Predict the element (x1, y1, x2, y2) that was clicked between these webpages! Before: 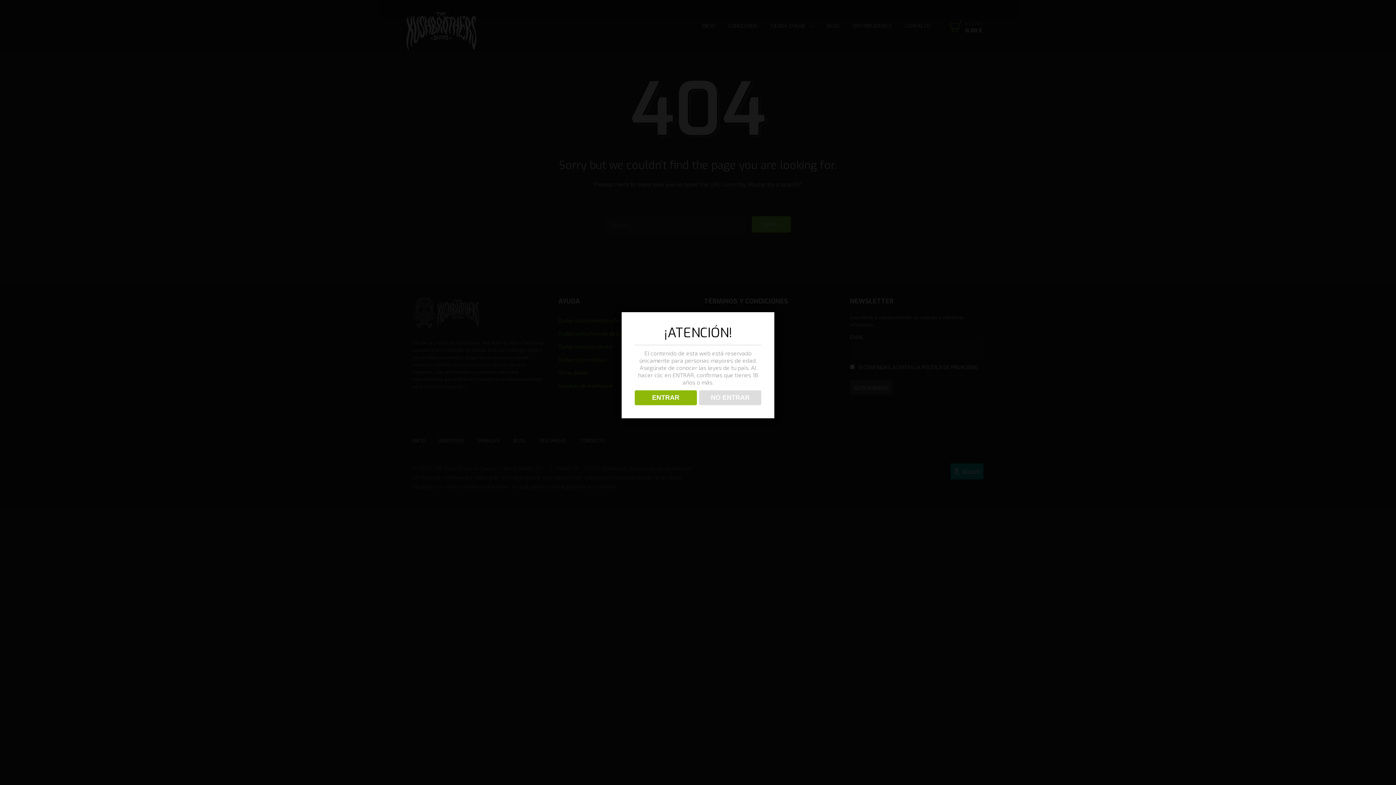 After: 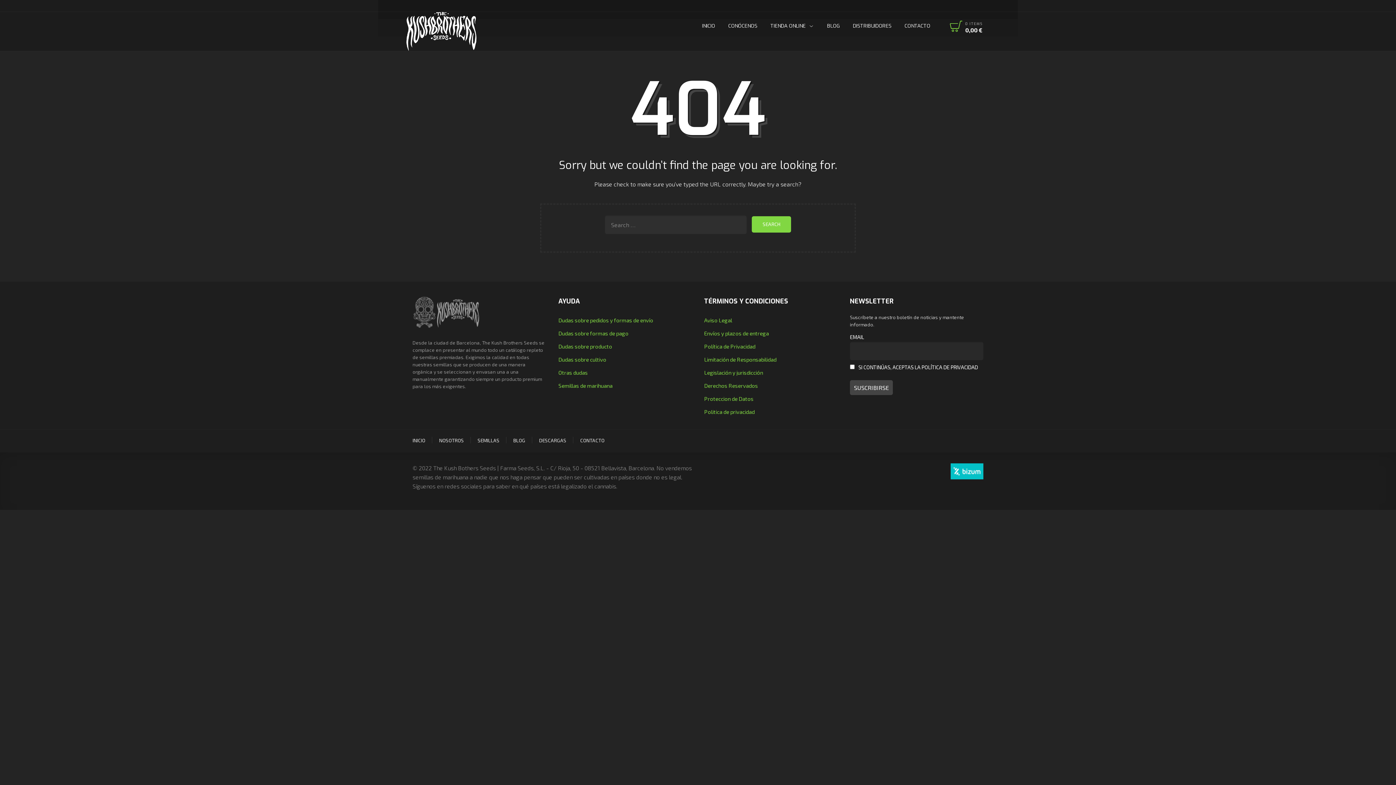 Action: bbox: (634, 390, 696, 405) label: ENTRAR